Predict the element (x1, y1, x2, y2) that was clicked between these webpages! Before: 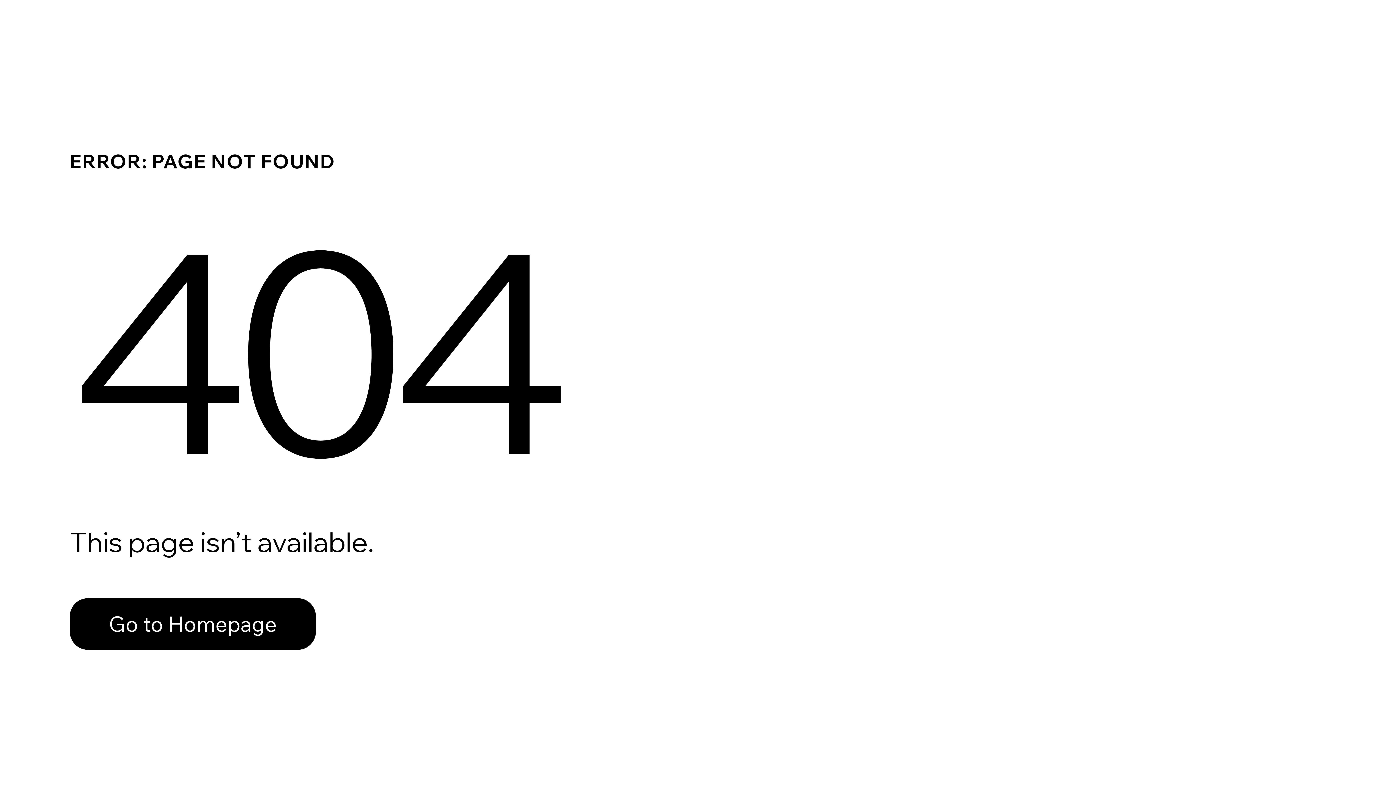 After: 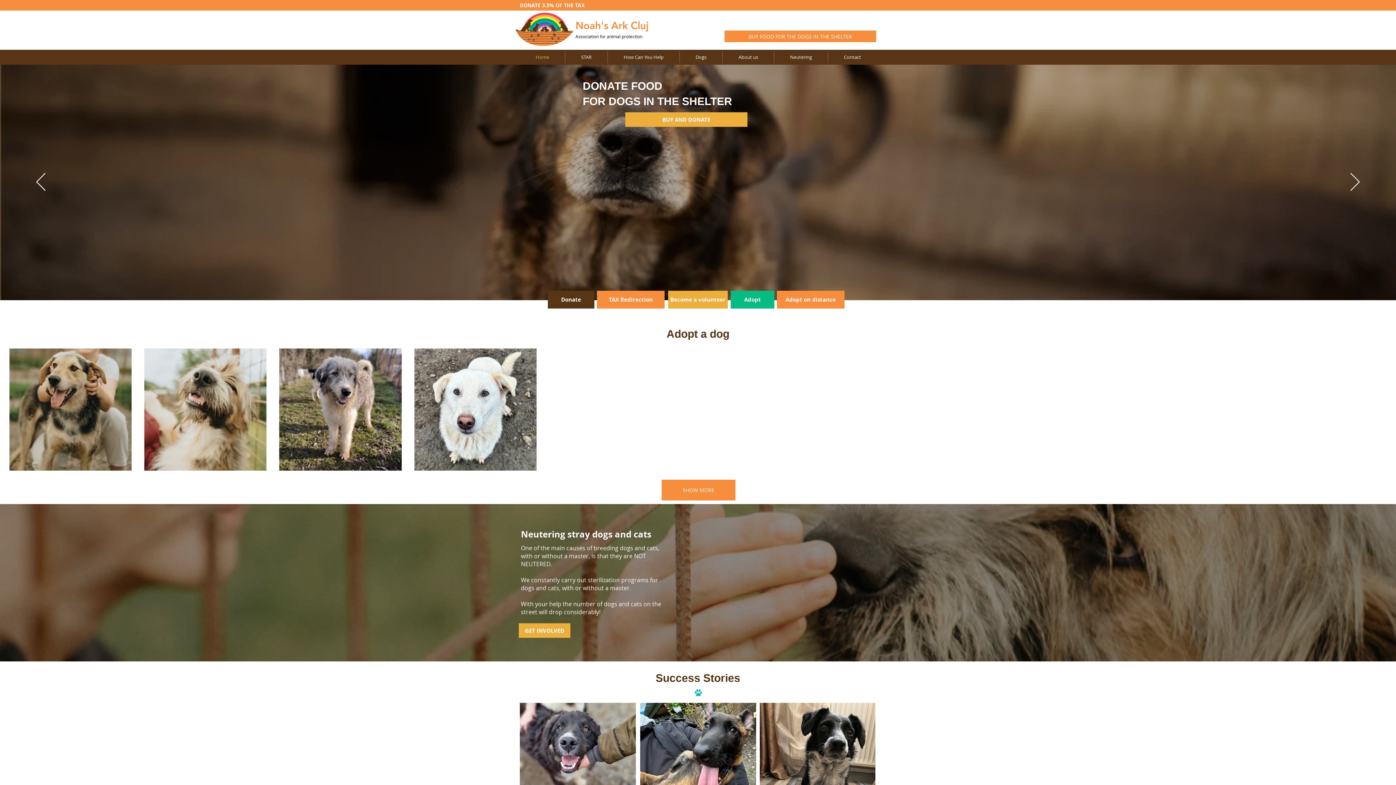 Action: bbox: (69, 582, 768, 659) label: Go to Homepage